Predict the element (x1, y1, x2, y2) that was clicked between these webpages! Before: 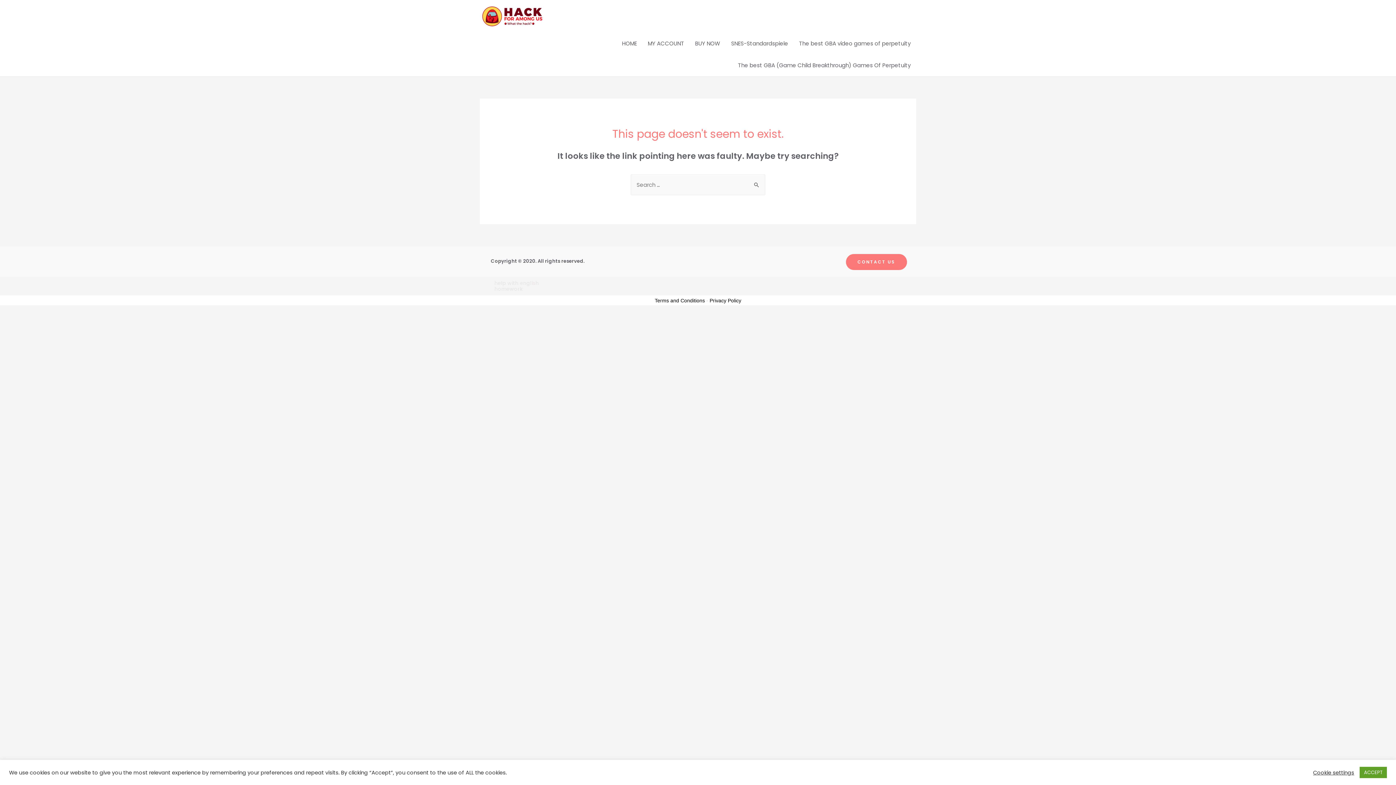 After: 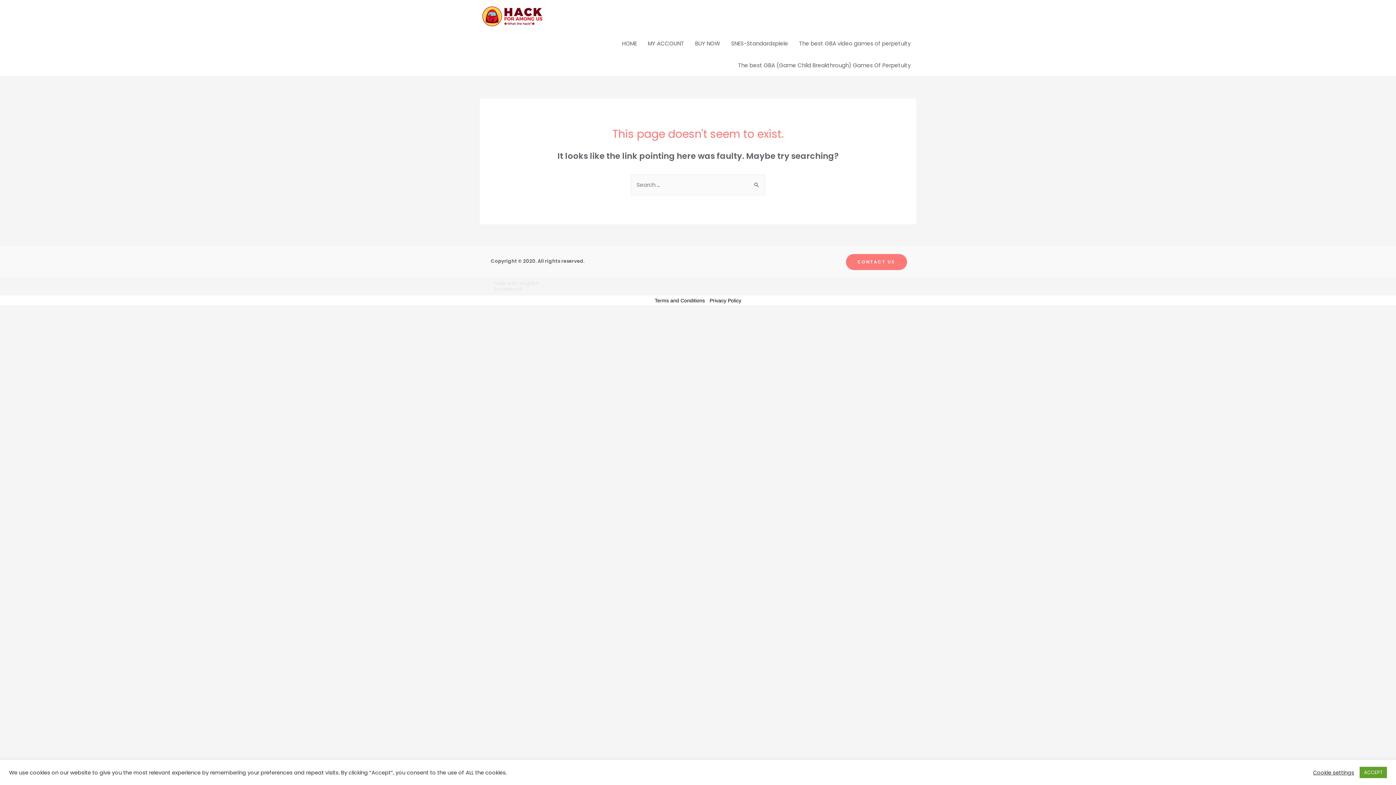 Action: bbox: (709, 297, 741, 303) label: Privacy Policy